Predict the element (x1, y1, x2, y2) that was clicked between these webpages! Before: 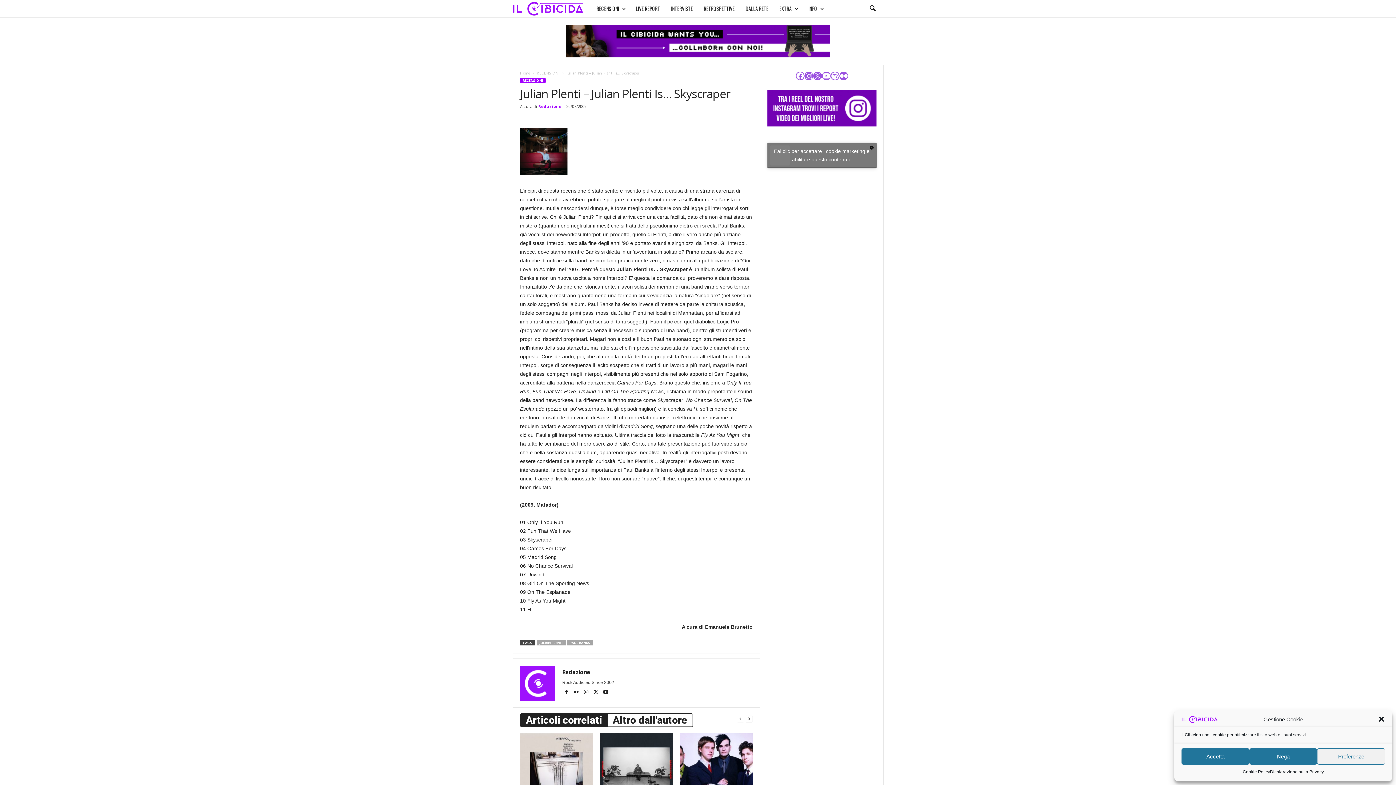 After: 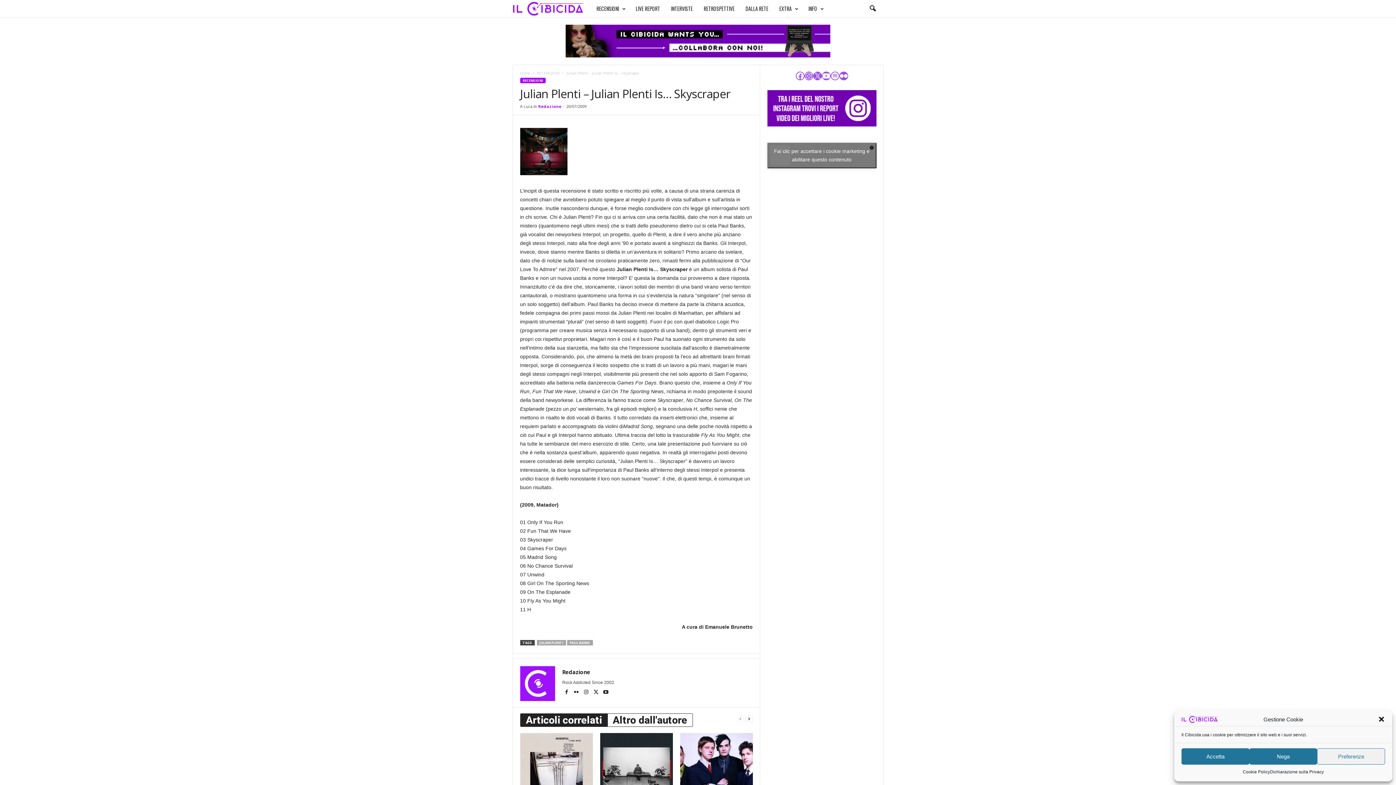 Action: label:   bbox: (562, 690, 572, 695)